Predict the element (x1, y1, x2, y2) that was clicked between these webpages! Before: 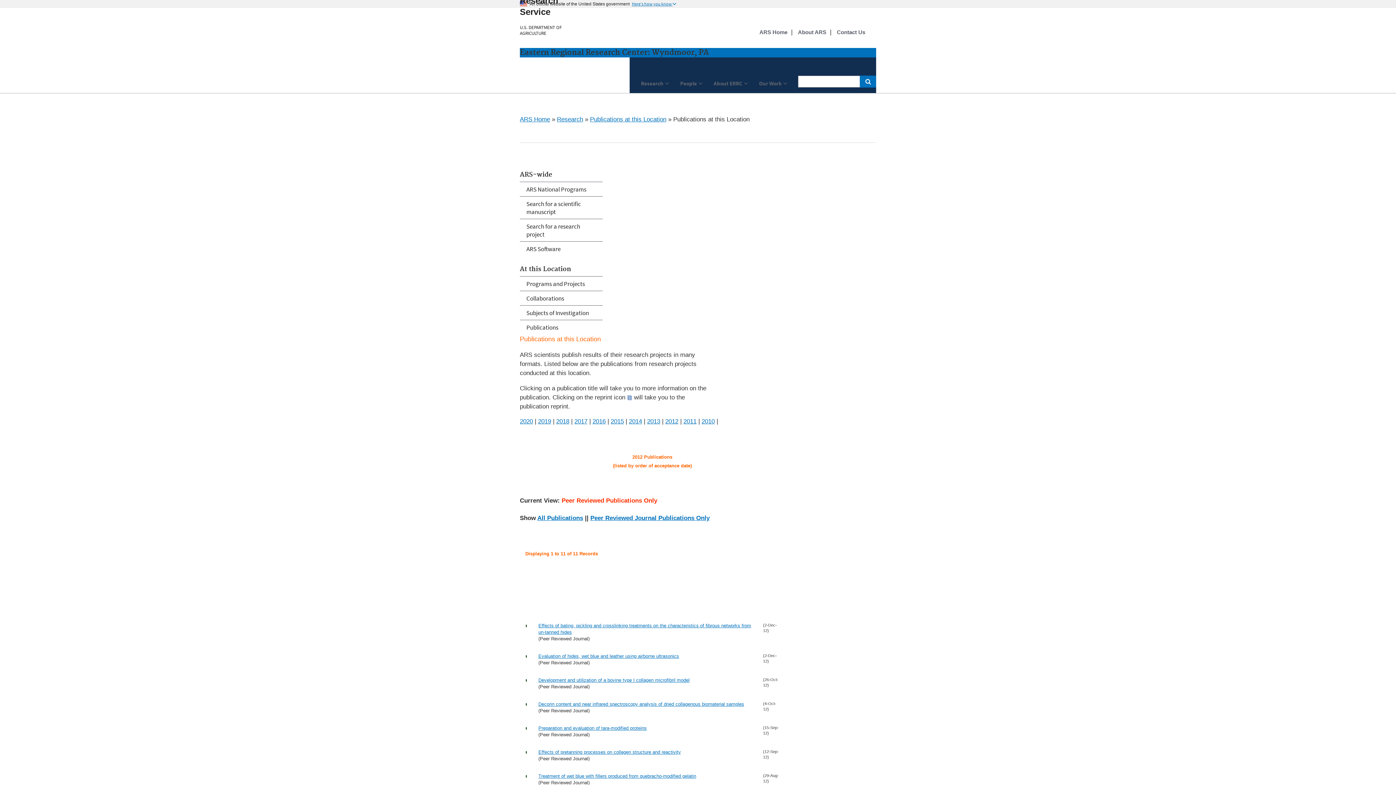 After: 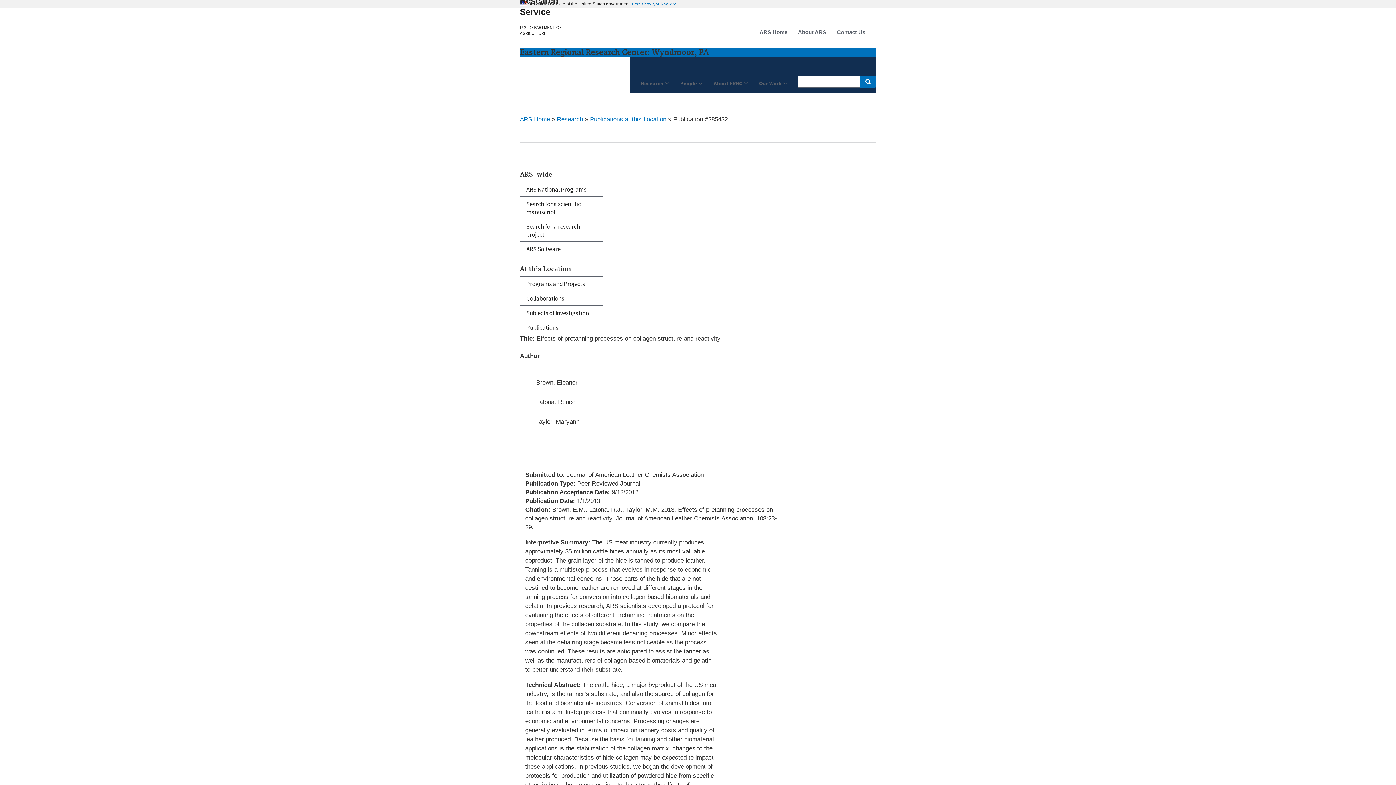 Action: label: Effects of pretanning processes on collagen structure and reactivity bbox: (538, 749, 681, 755)